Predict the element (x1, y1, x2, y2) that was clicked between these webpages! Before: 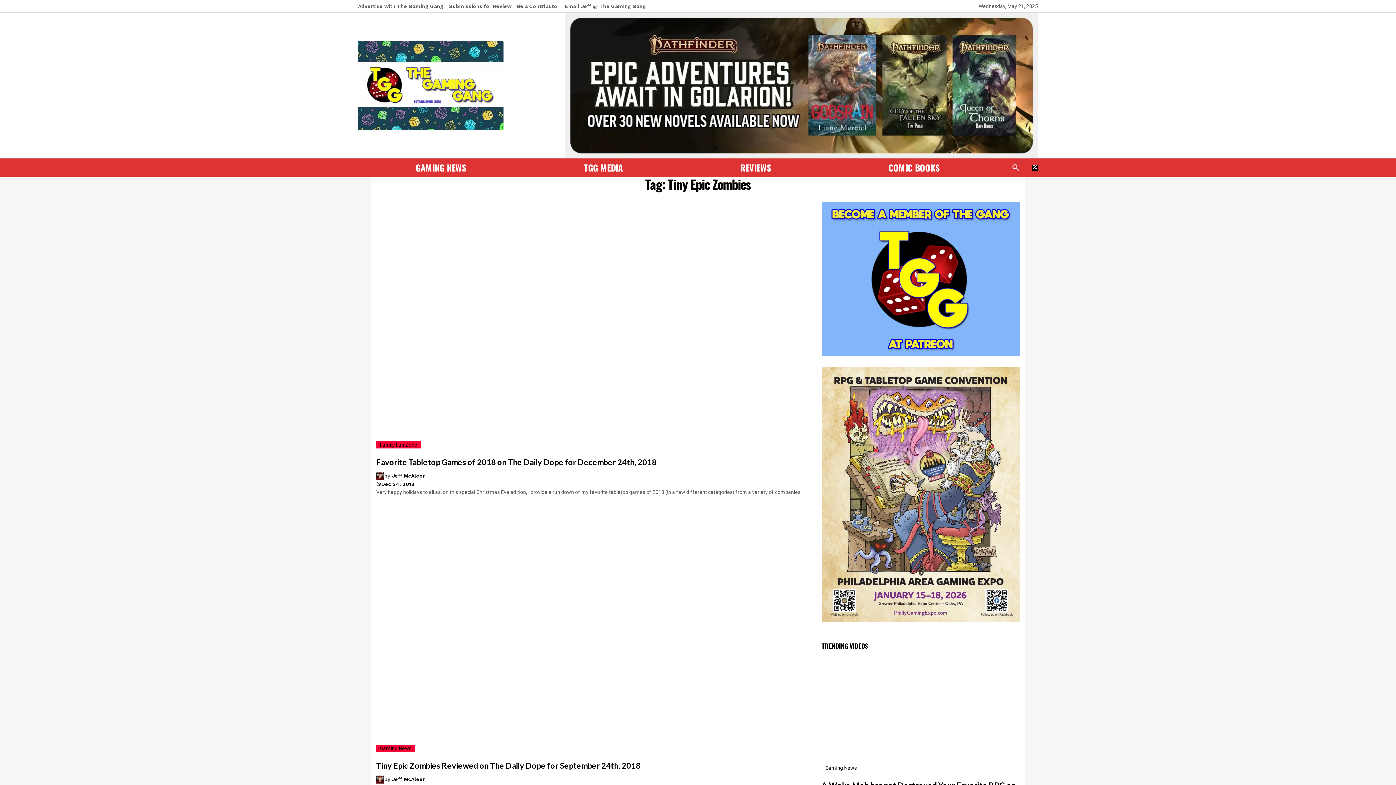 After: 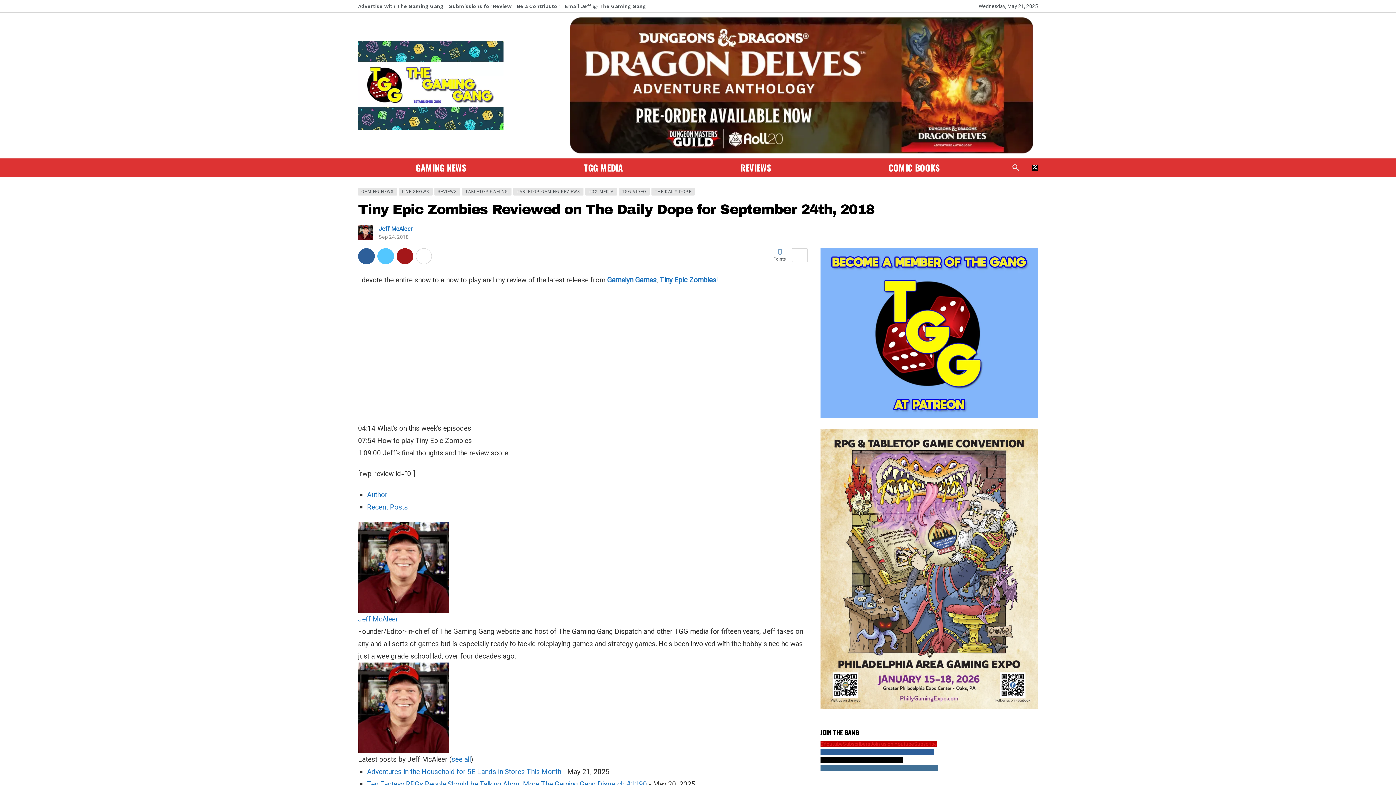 Action: bbox: (376, 761, 640, 770) label: Tiny Epic Zombies Reviewed on The Daily Dope for September 24th, 2018